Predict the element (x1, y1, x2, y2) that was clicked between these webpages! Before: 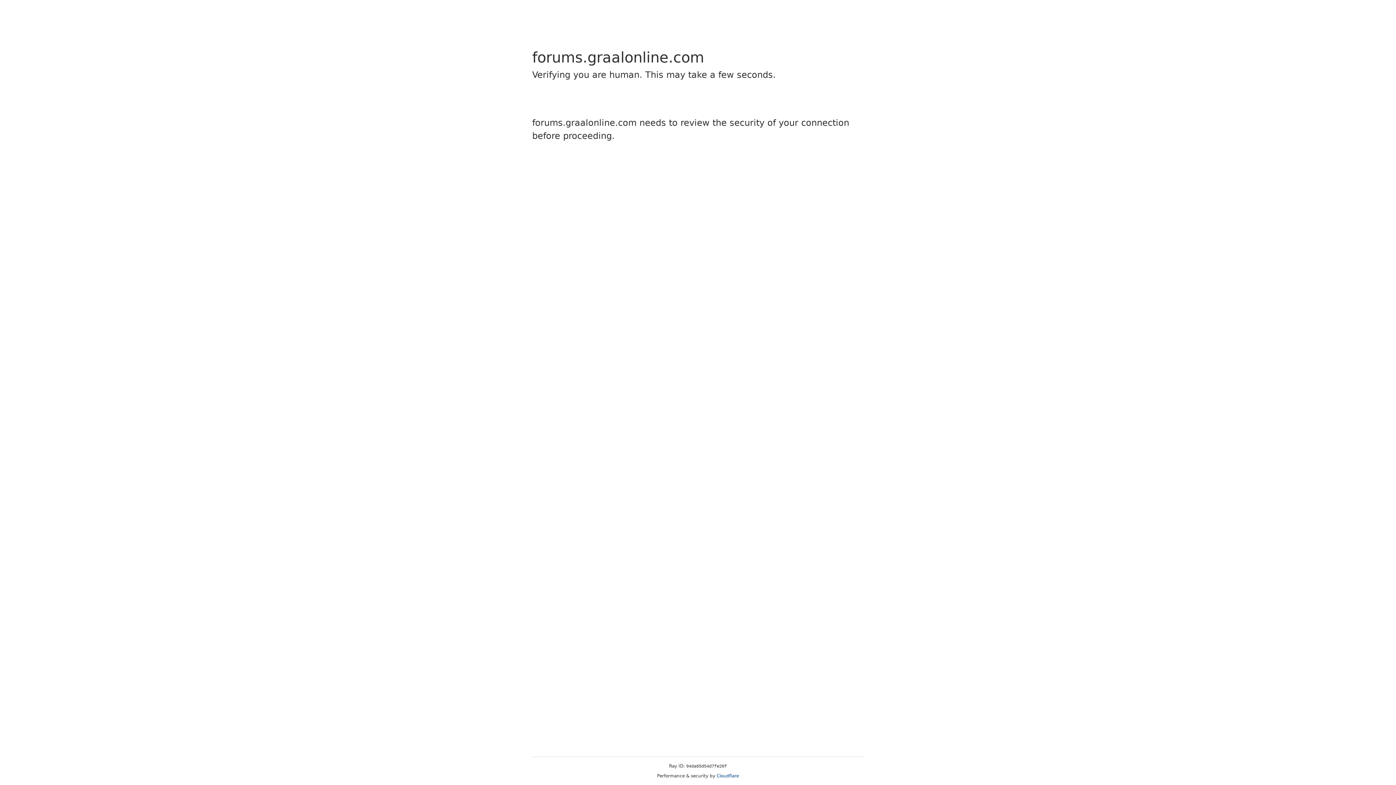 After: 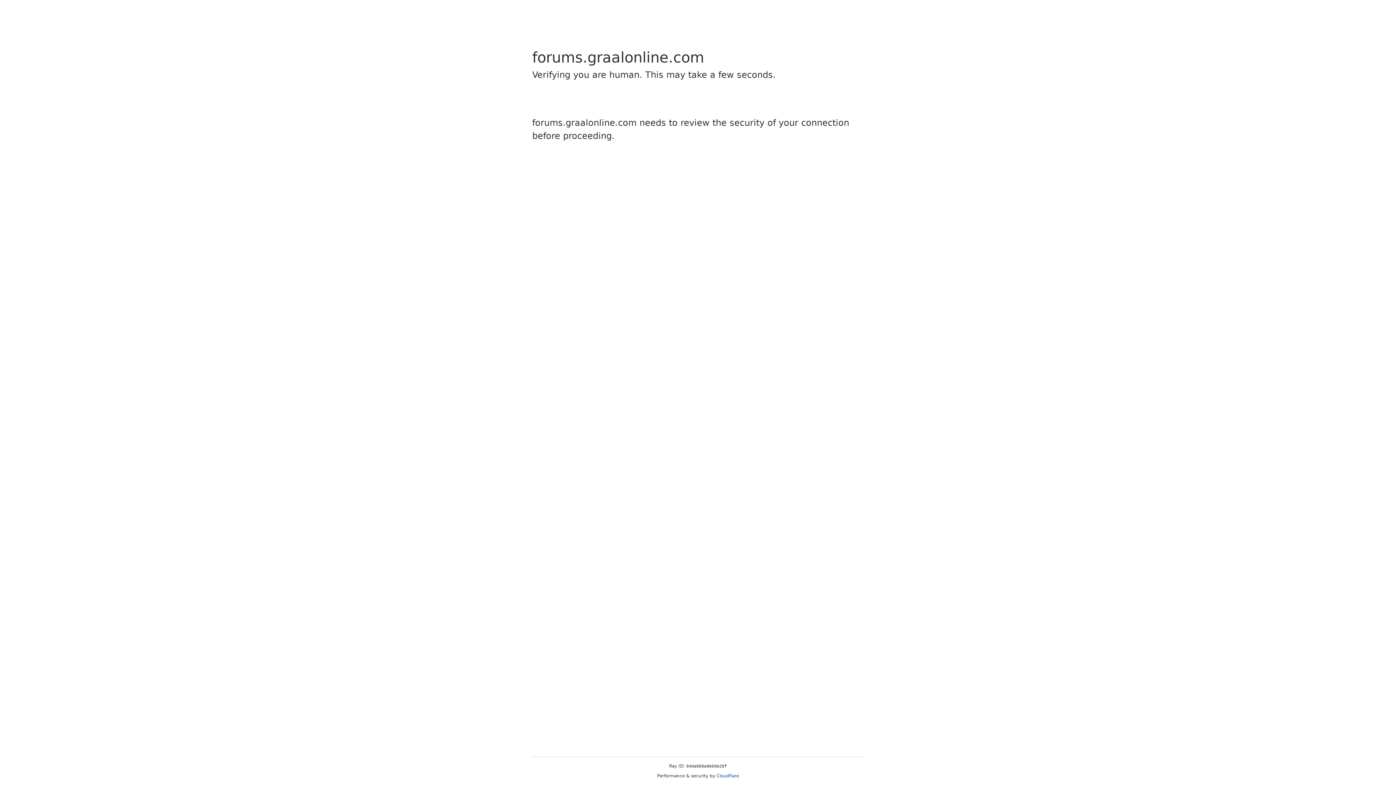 Action: bbox: (716, 773, 739, 778) label: Cloudflare